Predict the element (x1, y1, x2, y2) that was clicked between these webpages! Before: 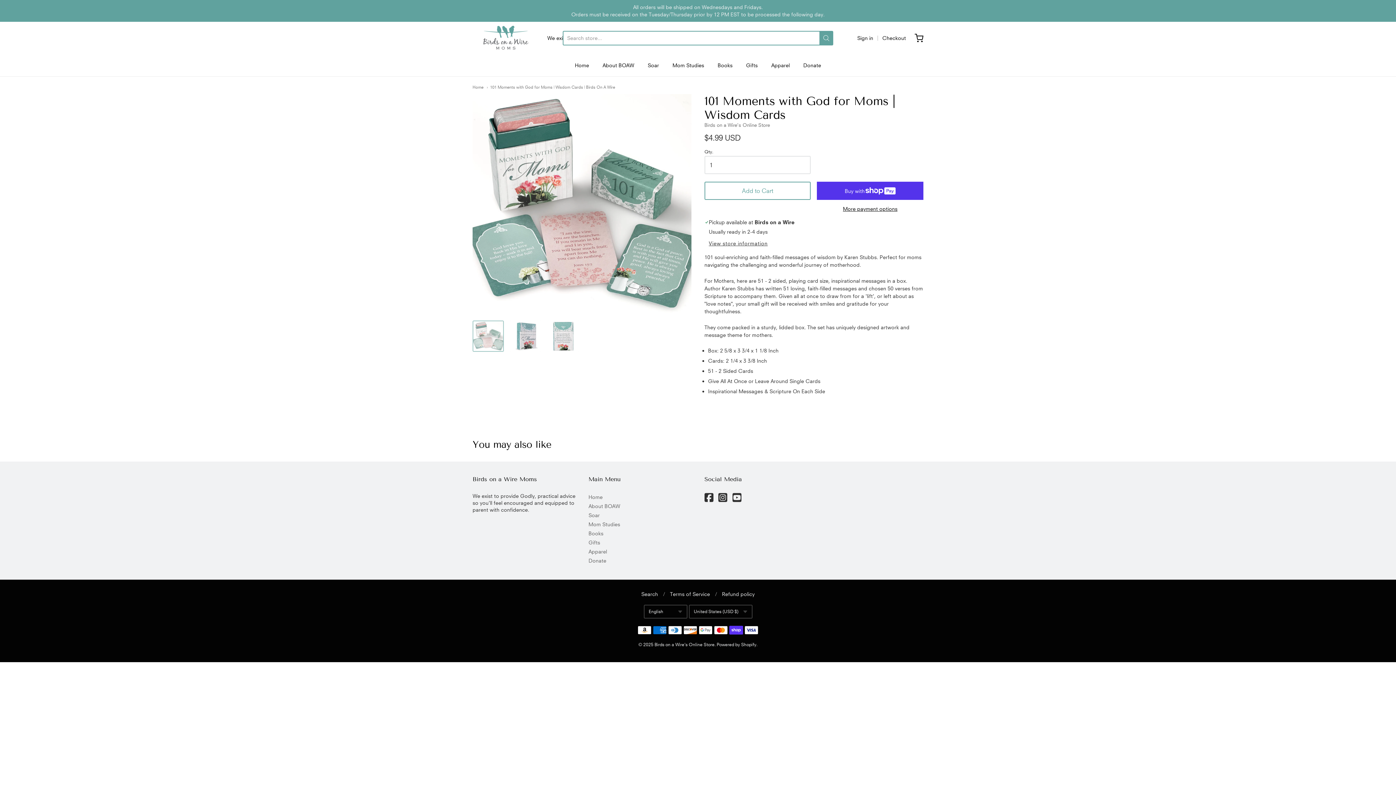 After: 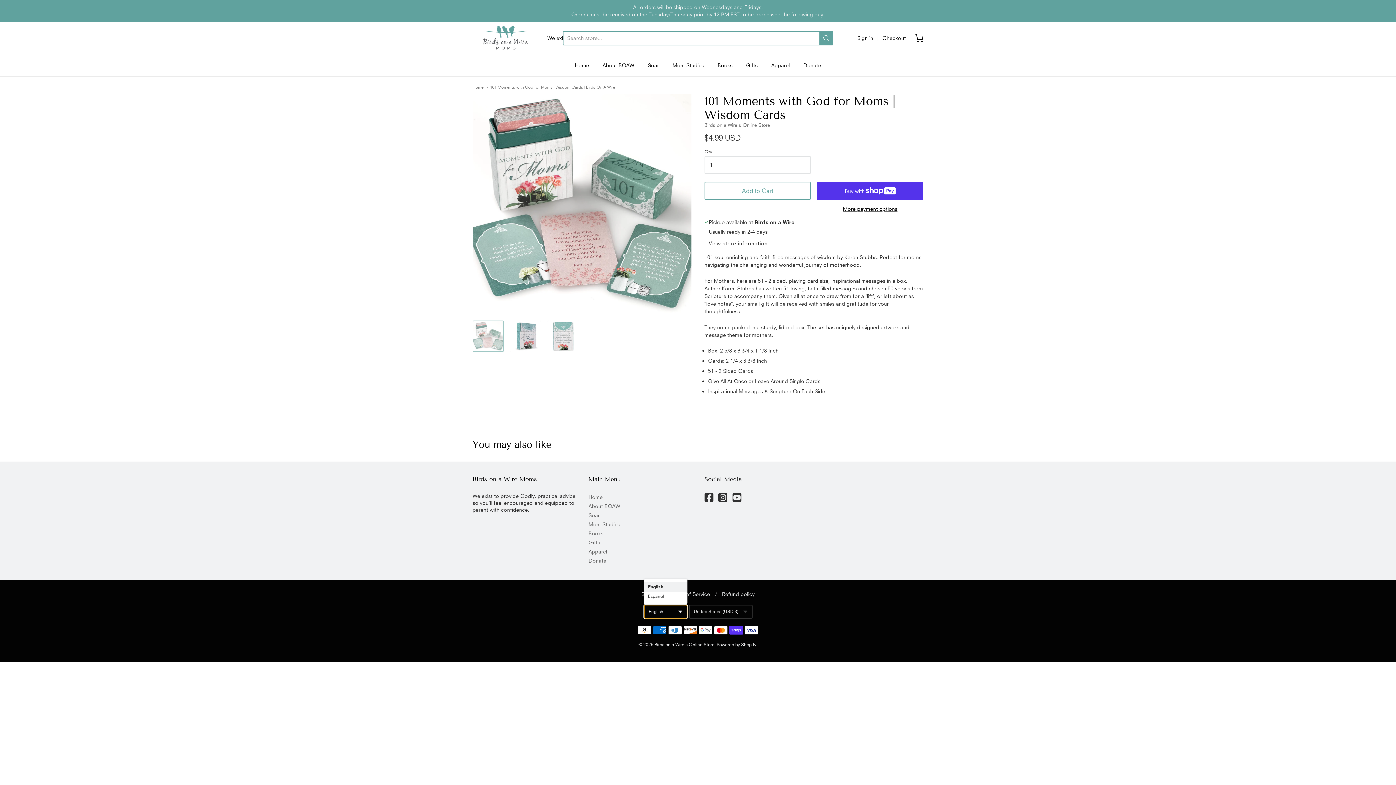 Action: label: English bbox: (643, 605, 687, 619)